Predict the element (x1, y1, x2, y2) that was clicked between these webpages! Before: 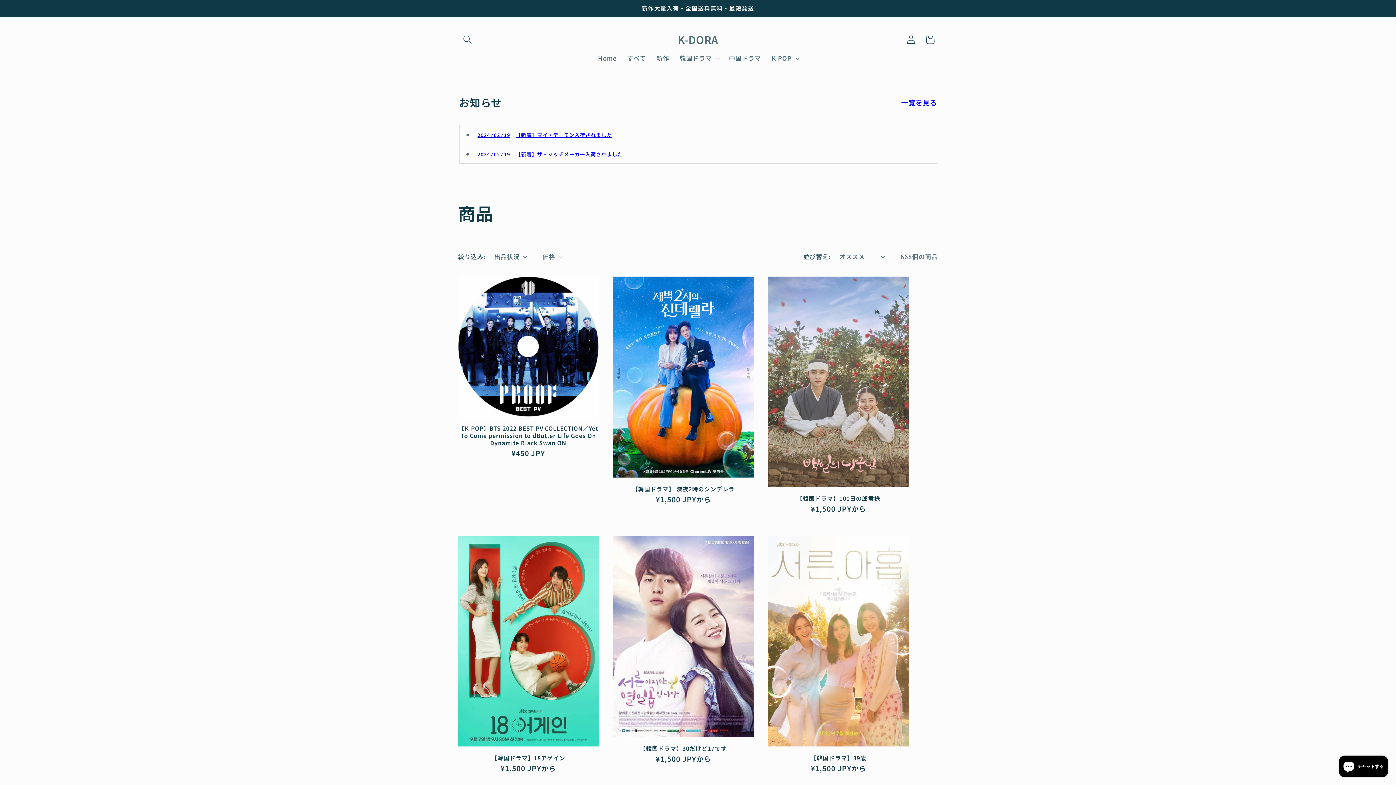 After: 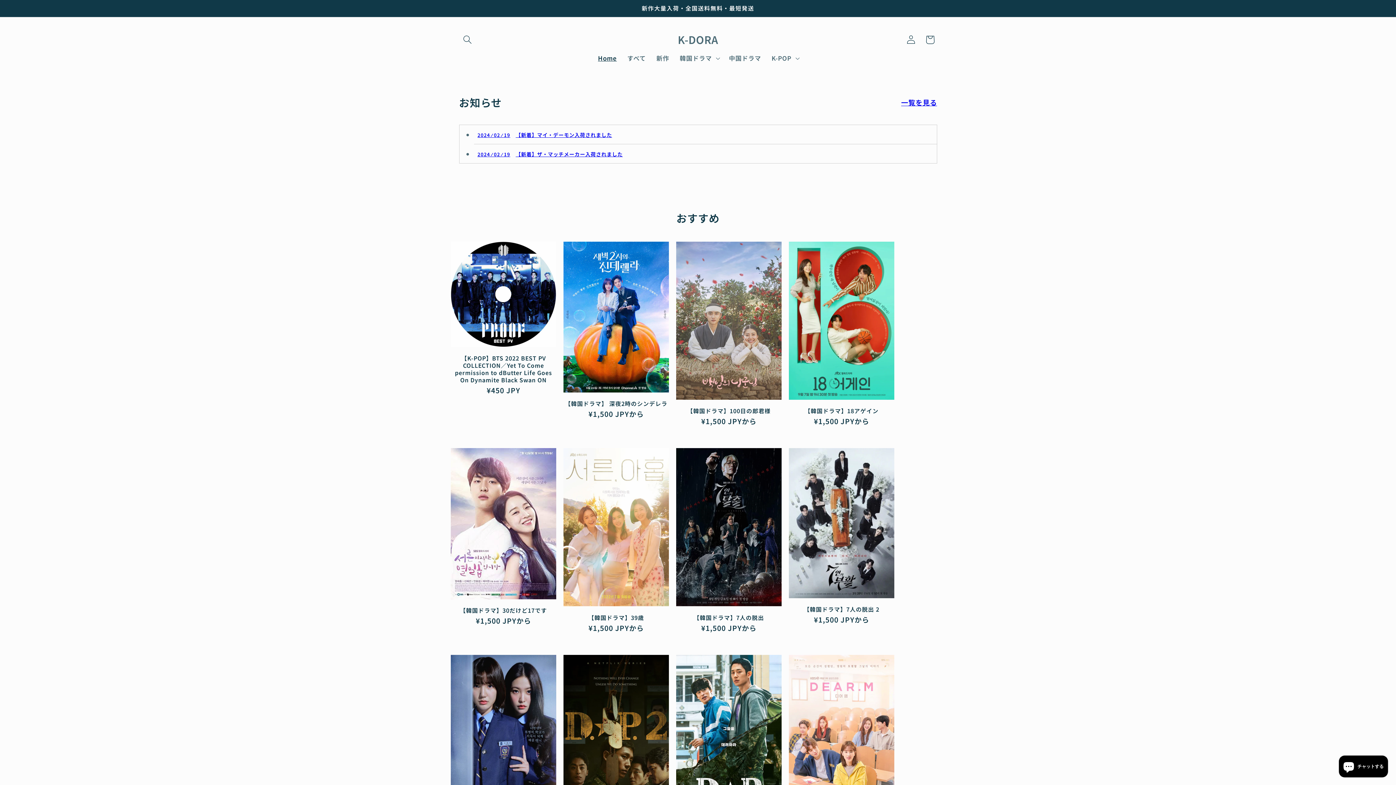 Action: bbox: (674, 31, 721, 48) label: K-DORA